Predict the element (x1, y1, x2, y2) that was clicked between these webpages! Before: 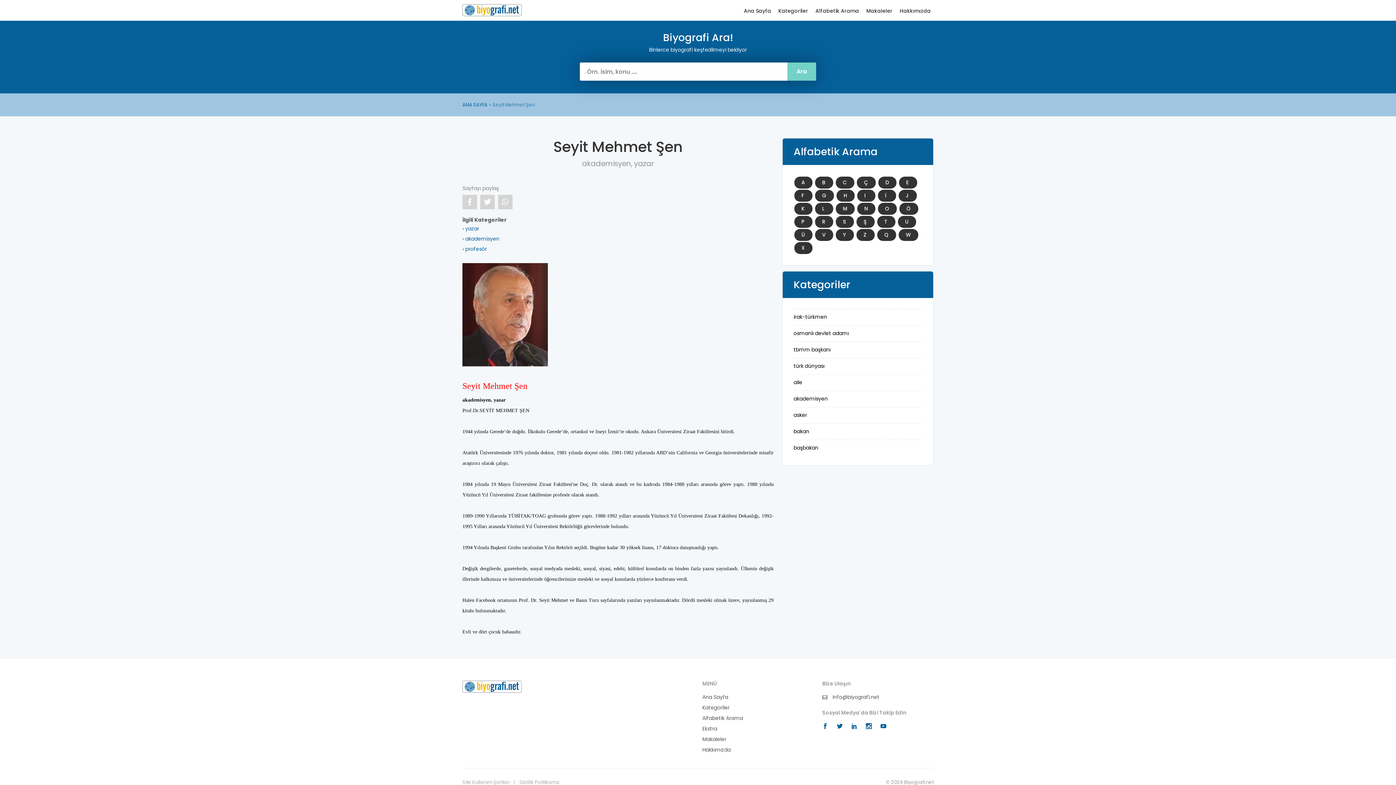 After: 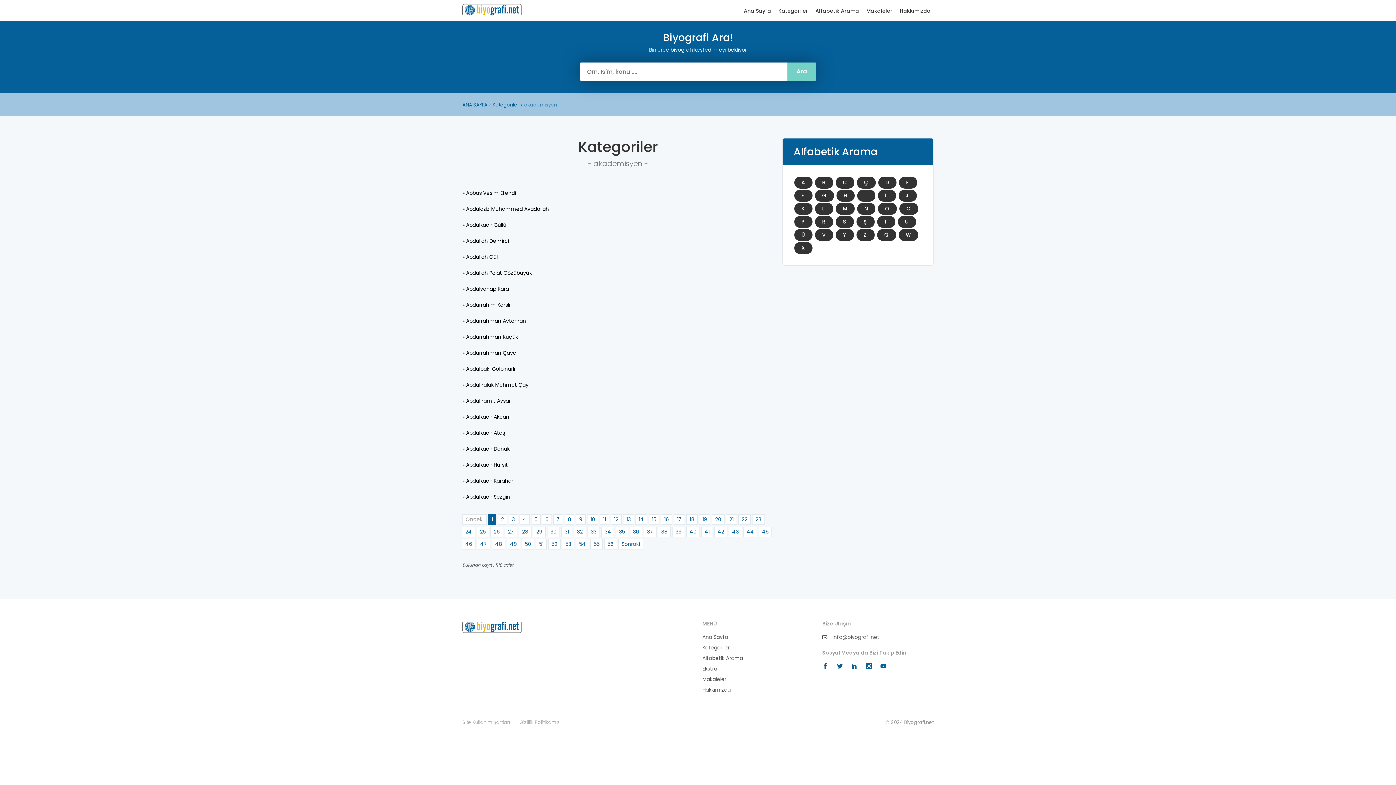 Action: bbox: (462, 235, 499, 242) label: › akademisyen